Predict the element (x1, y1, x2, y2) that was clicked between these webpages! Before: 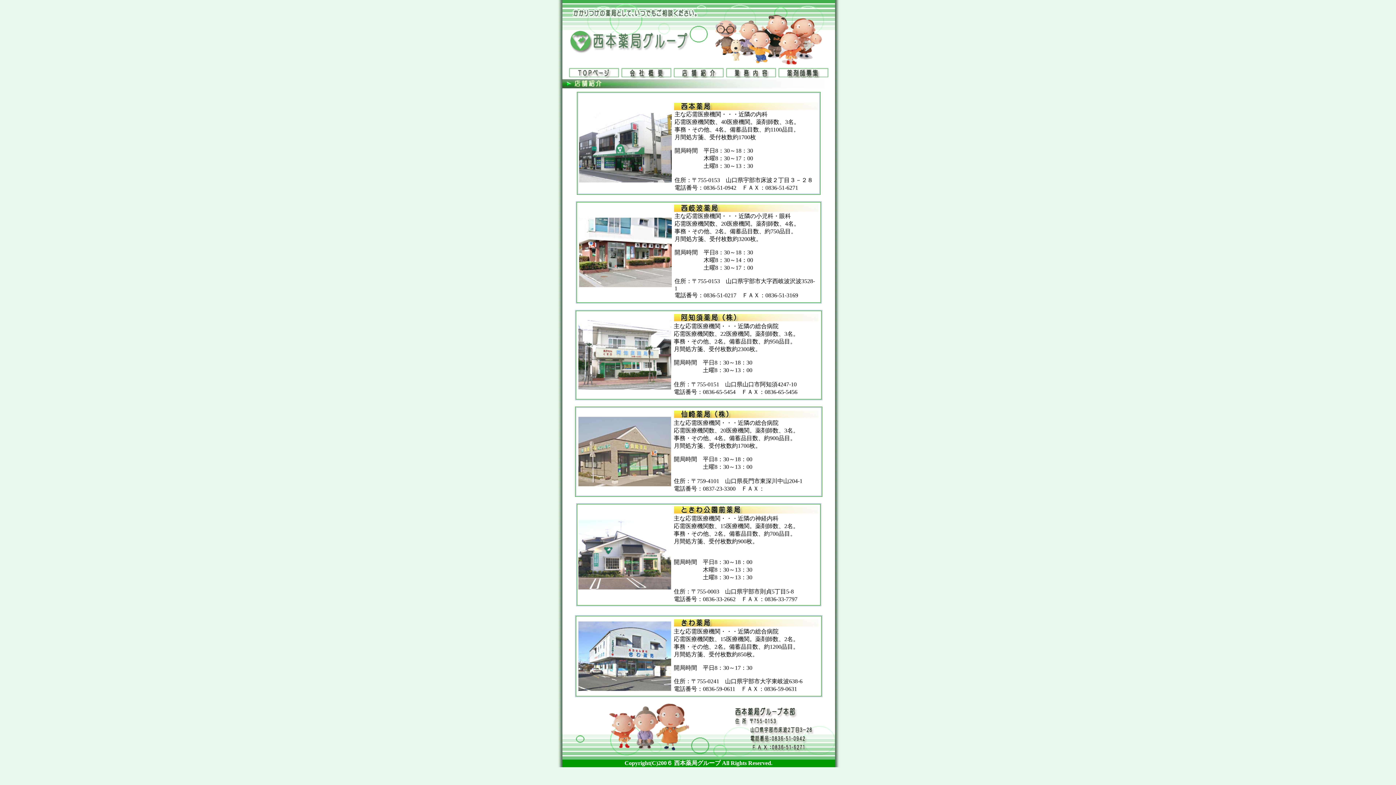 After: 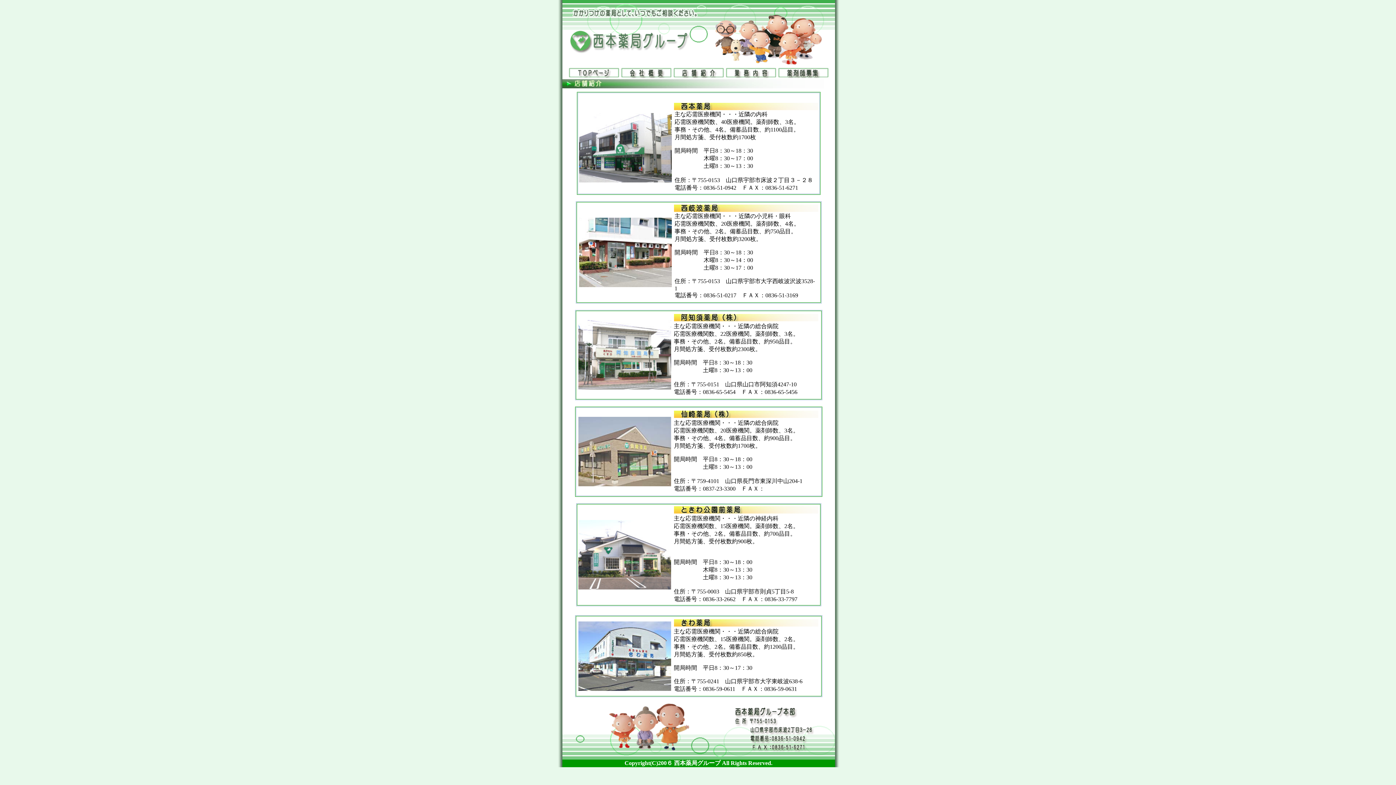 Action: bbox: (673, 73, 724, 79)